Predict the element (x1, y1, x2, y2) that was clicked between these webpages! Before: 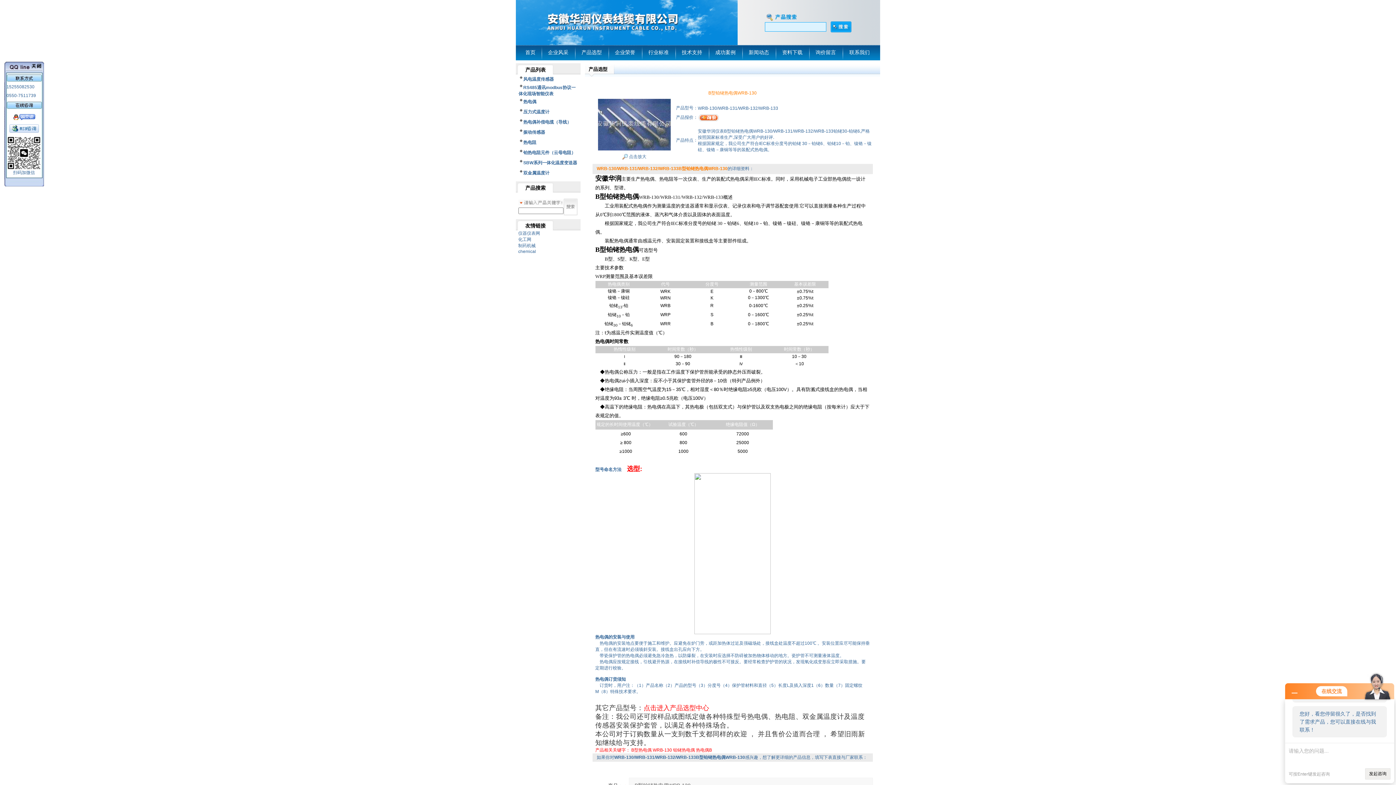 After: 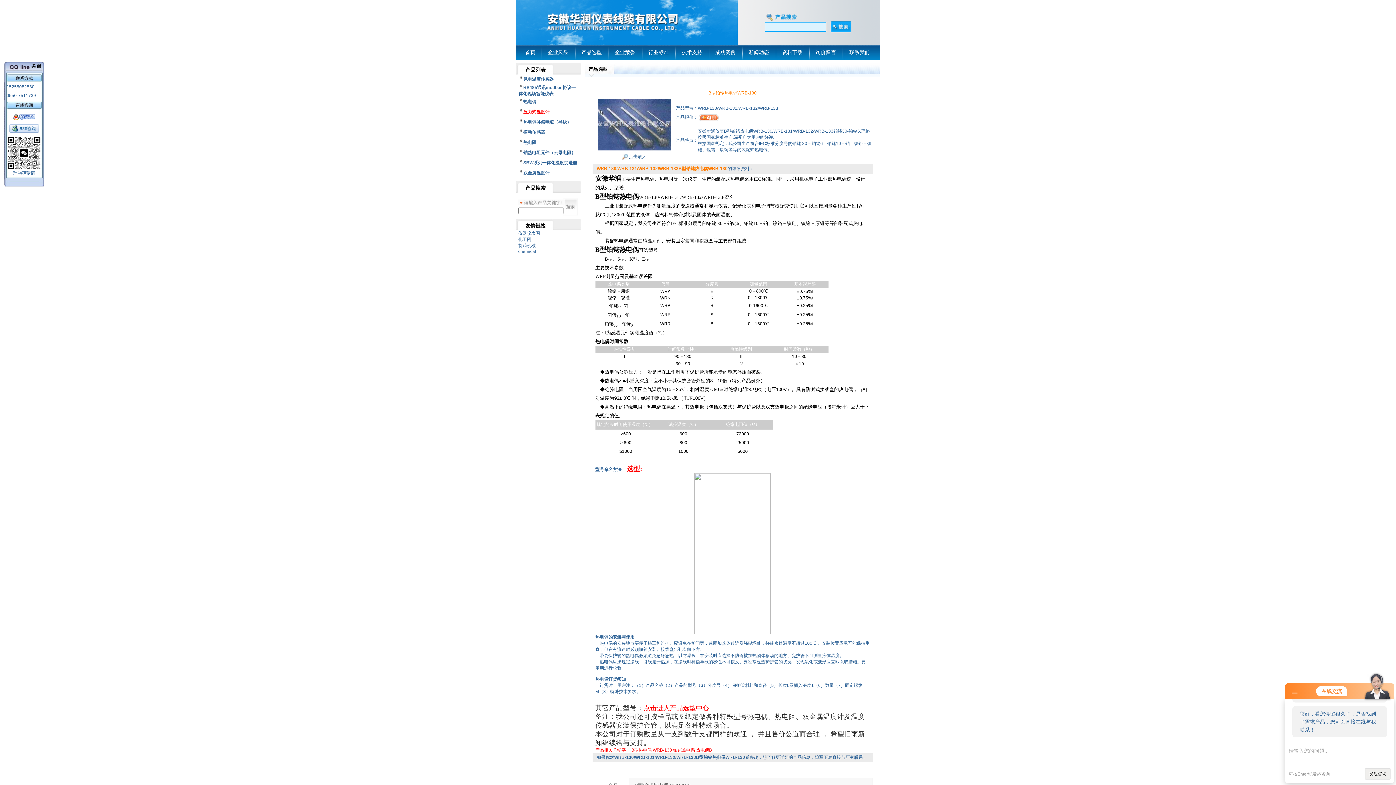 Action: label: 压力式温度计 bbox: (523, 109, 549, 114)